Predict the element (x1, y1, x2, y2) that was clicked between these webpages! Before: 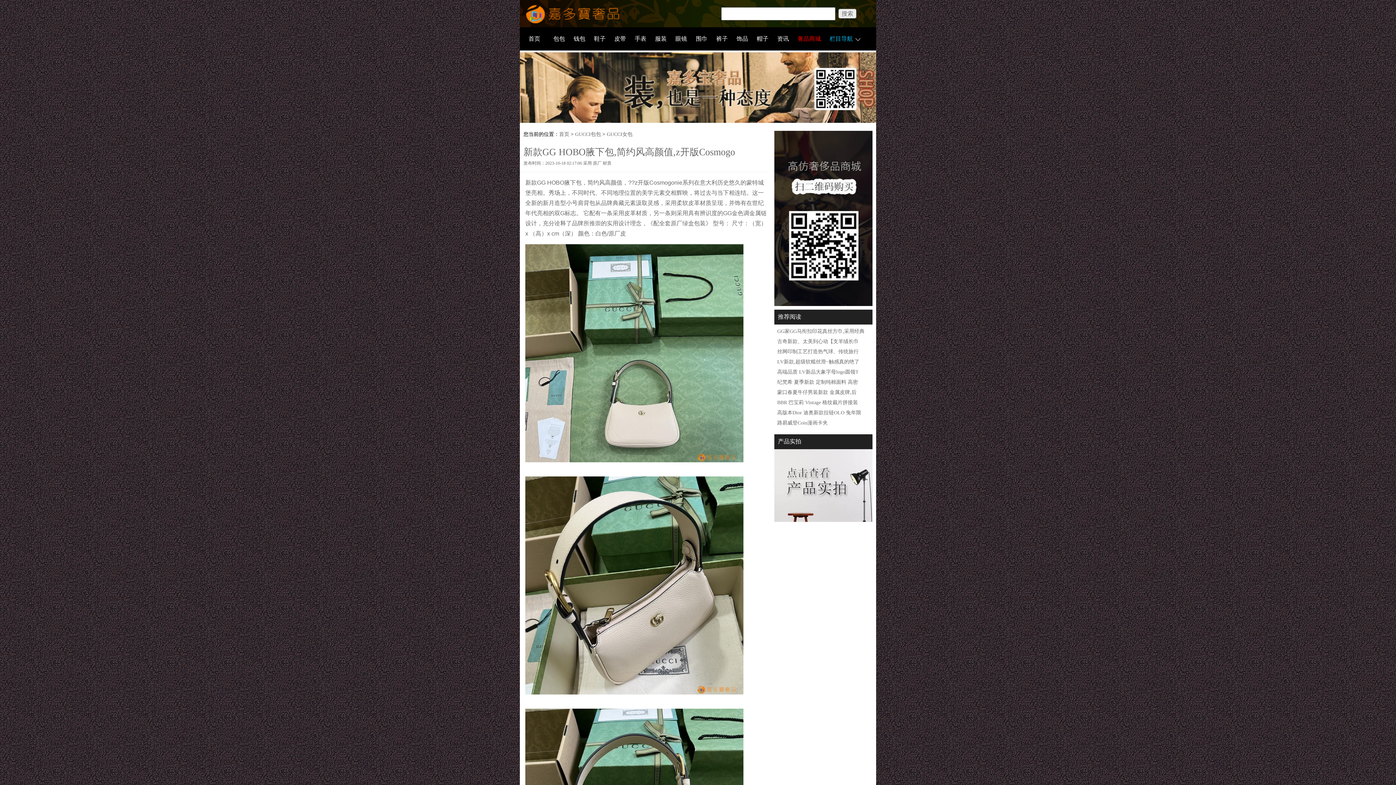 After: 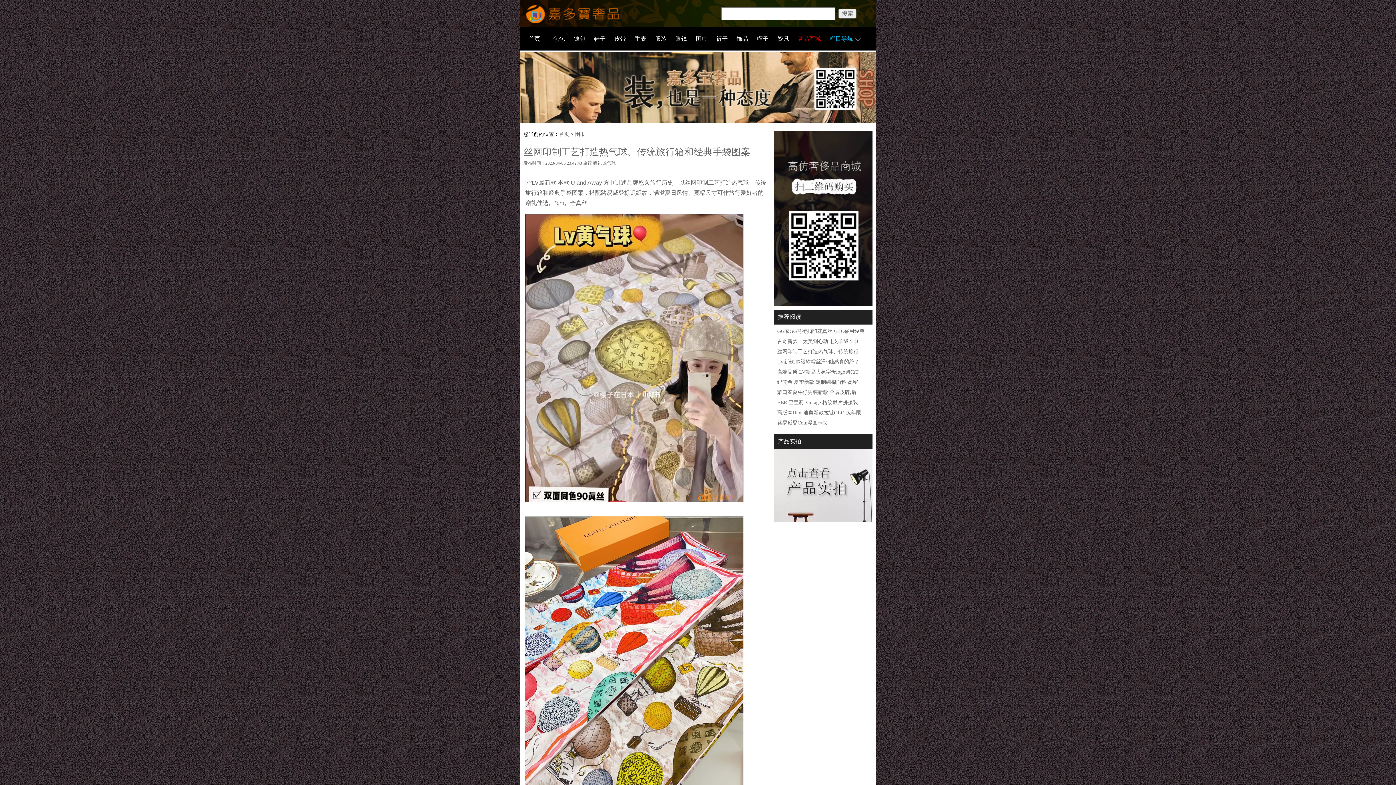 Action: label: 丝网印制工艺打造热气球、传统旅行 bbox: (777, 349, 858, 354)